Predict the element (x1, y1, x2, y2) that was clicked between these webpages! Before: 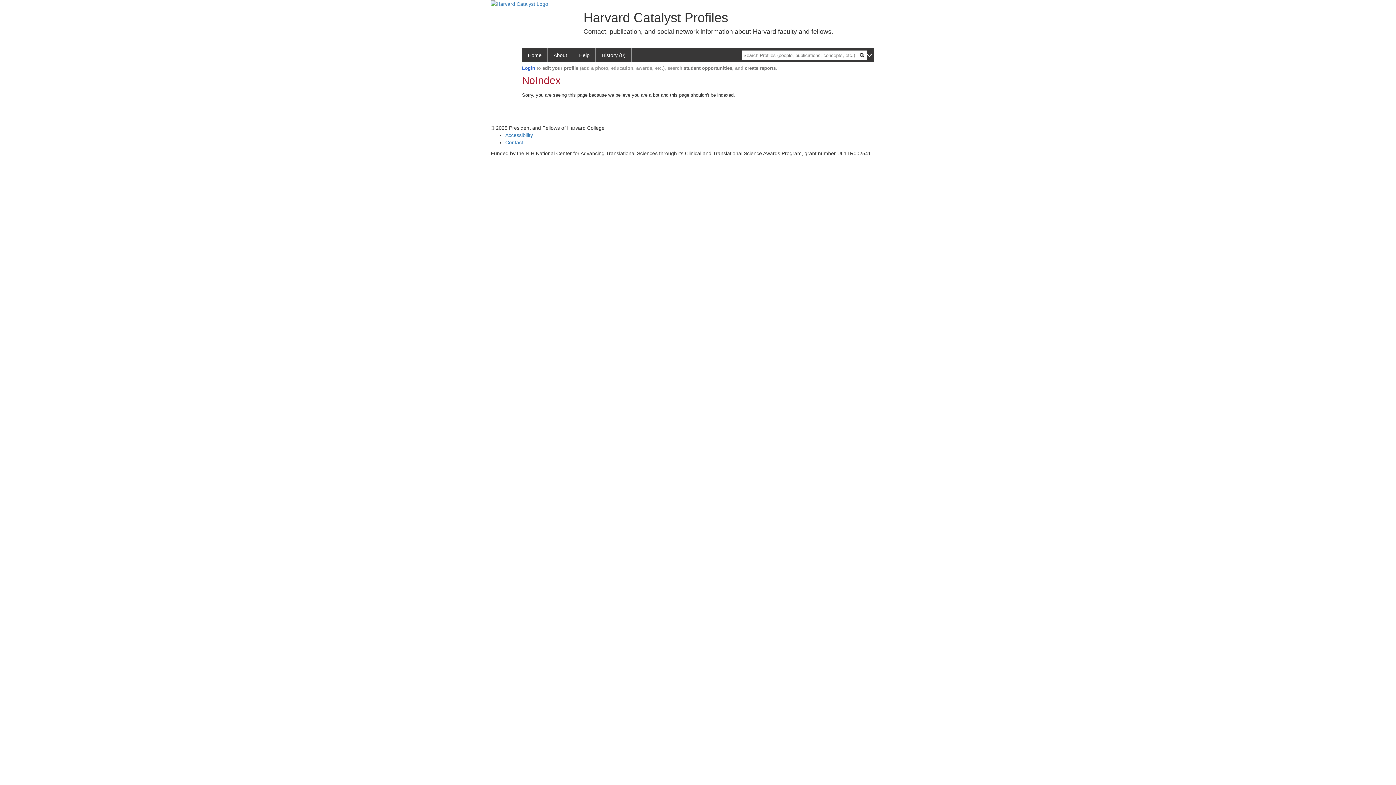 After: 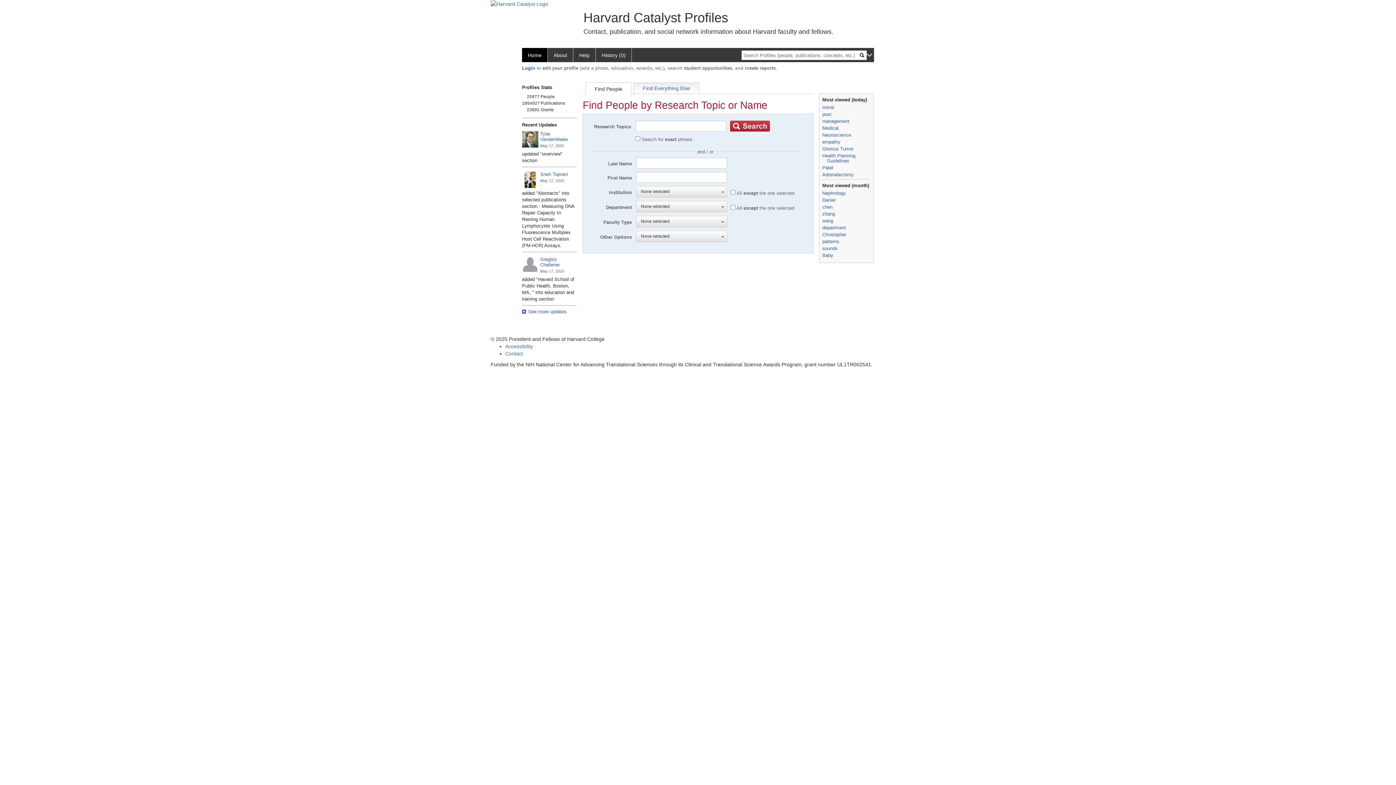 Action: bbox: (522, 48, 548, 62) label: Home